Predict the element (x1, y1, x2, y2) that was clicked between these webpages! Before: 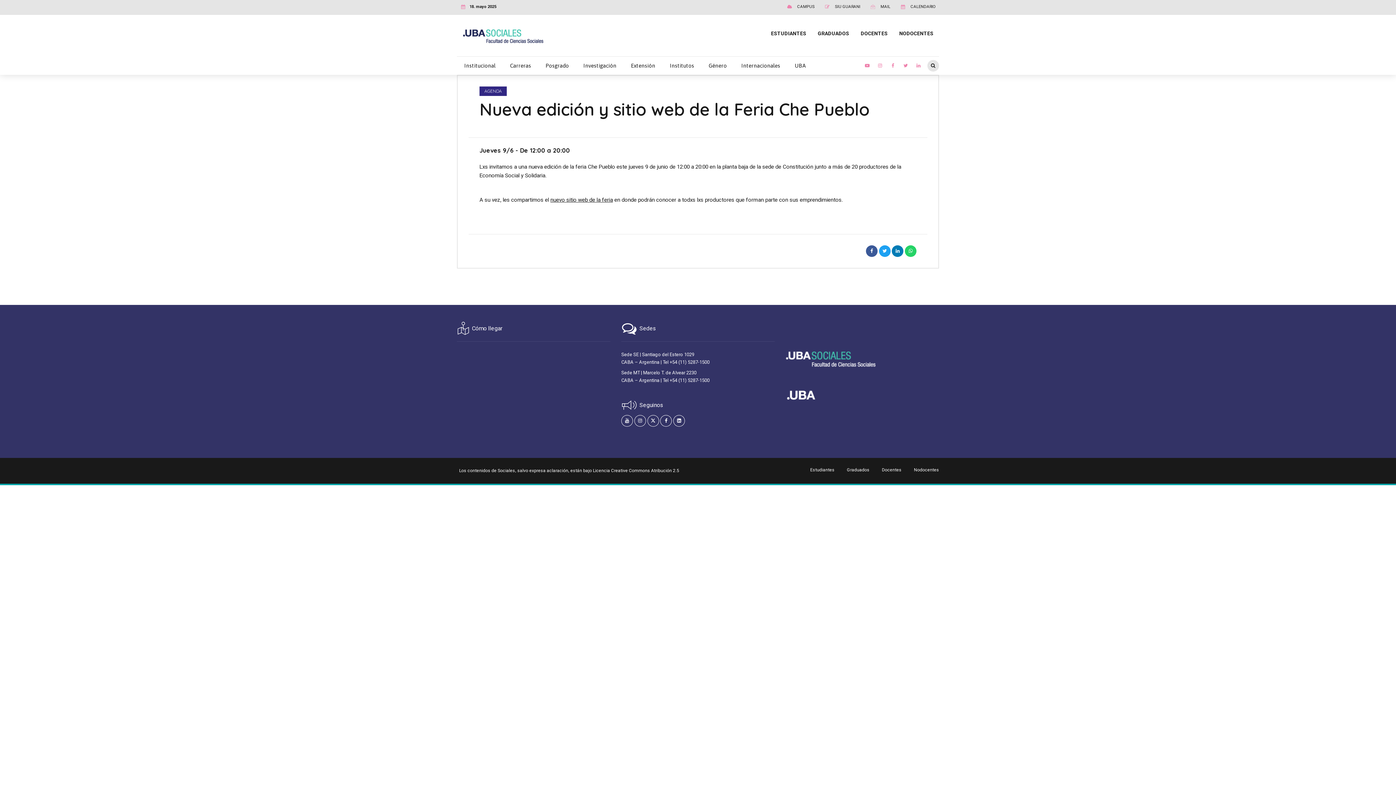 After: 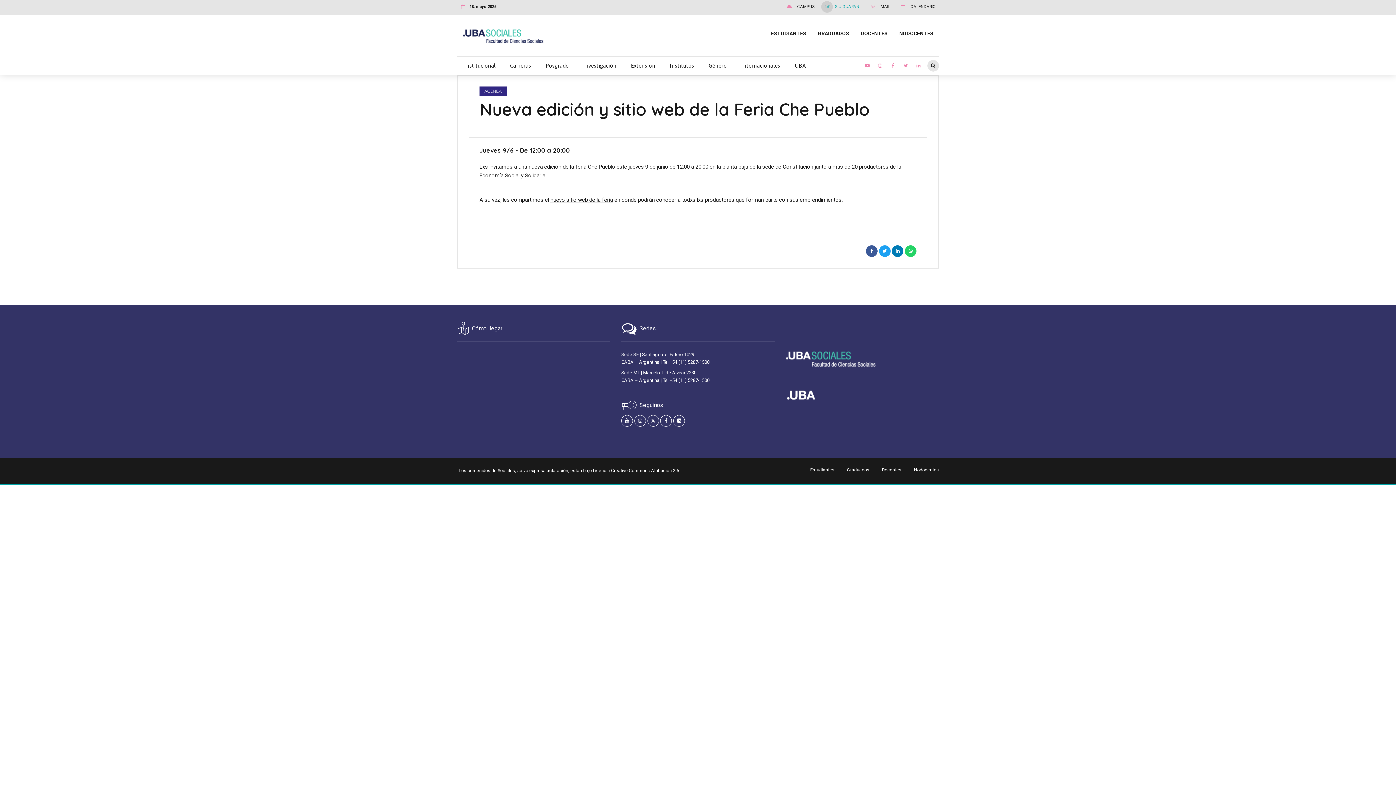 Action: label: SIU GUARANI bbox: (821, 0, 860, 12)